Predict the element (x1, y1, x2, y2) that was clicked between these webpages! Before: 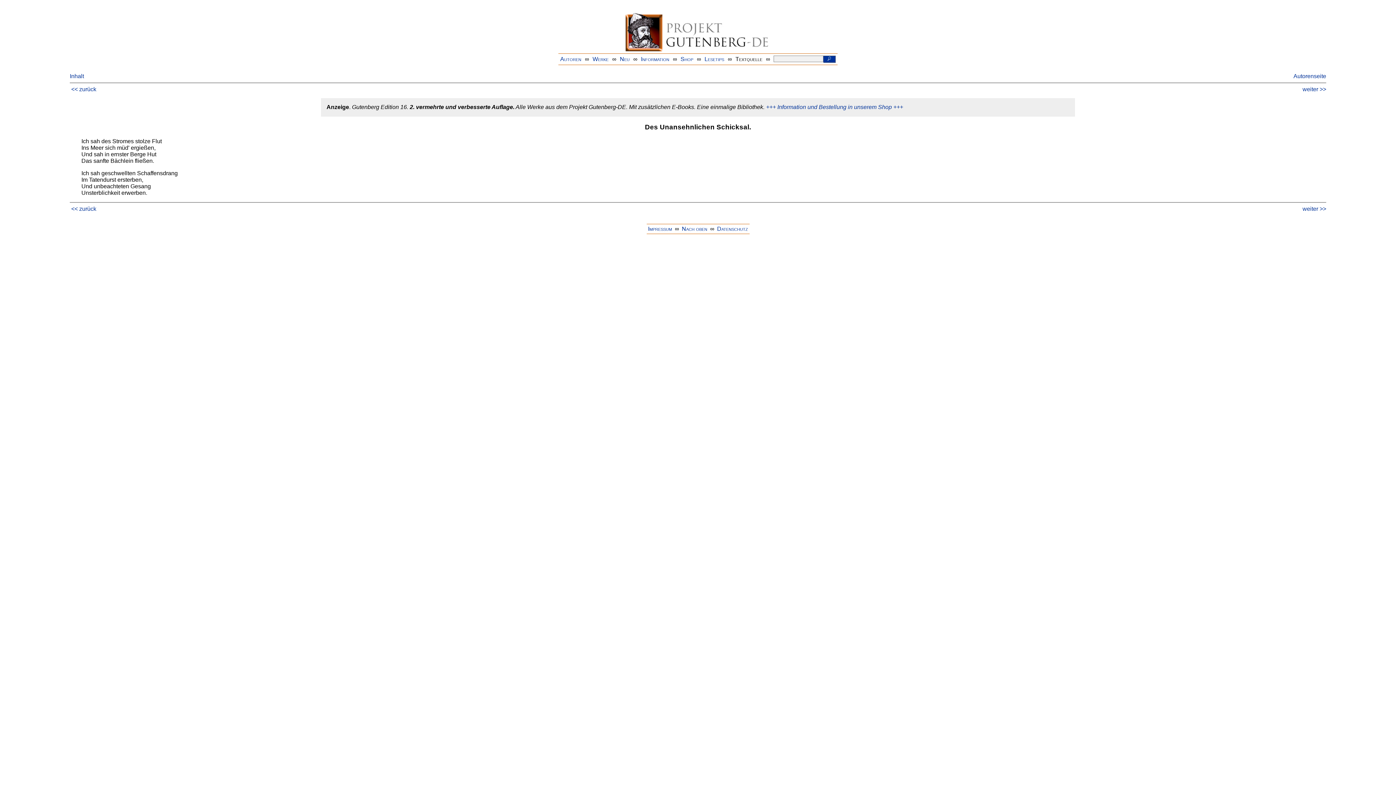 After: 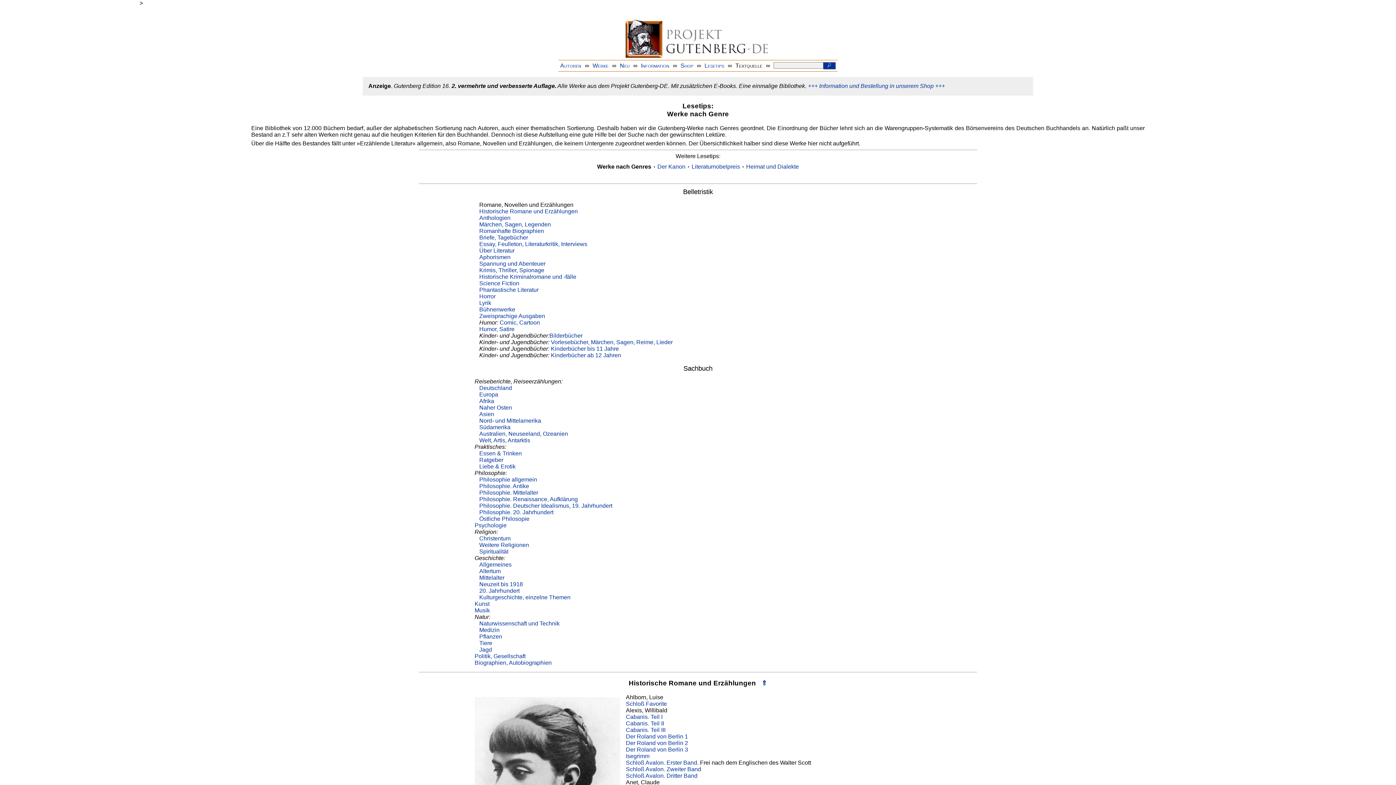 Action: bbox: (704, 55, 724, 62) label: Lesetips